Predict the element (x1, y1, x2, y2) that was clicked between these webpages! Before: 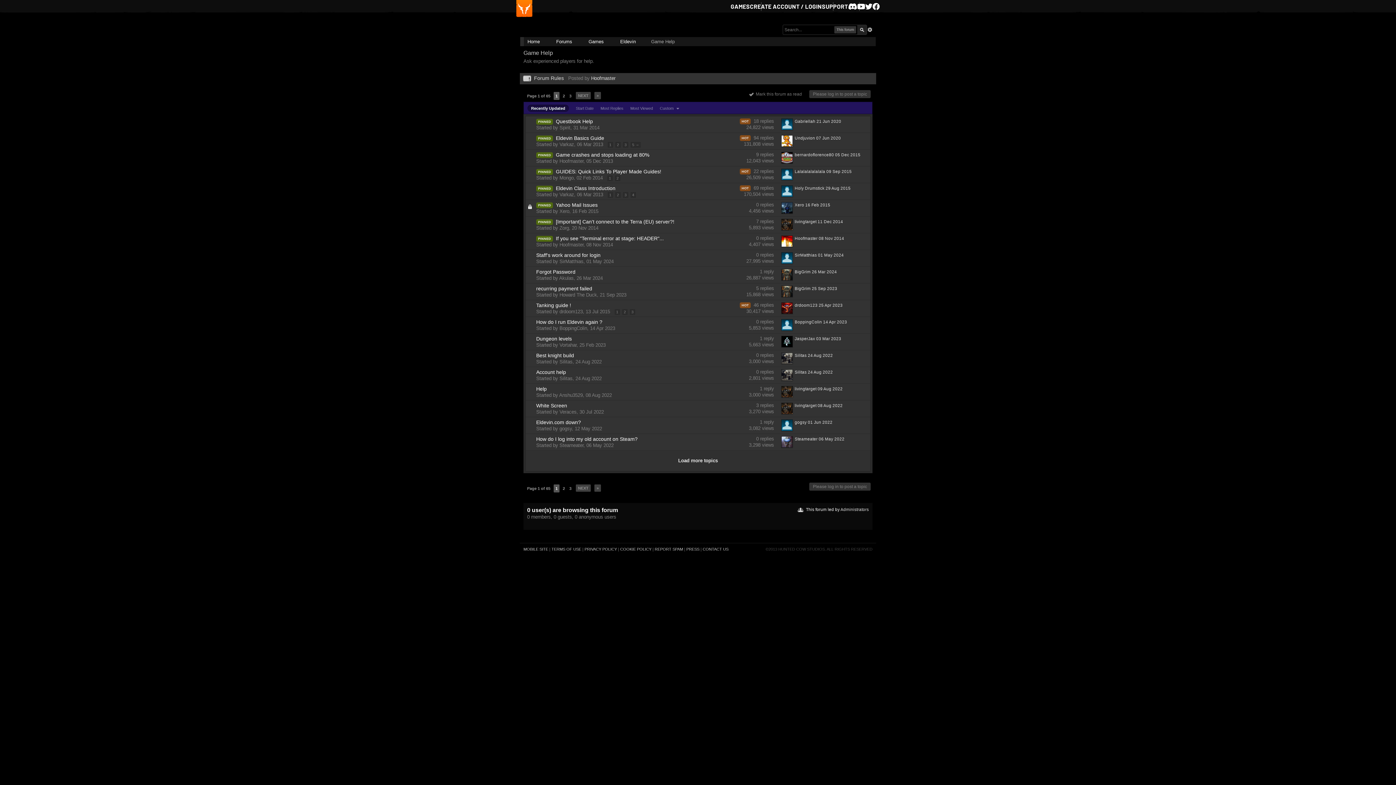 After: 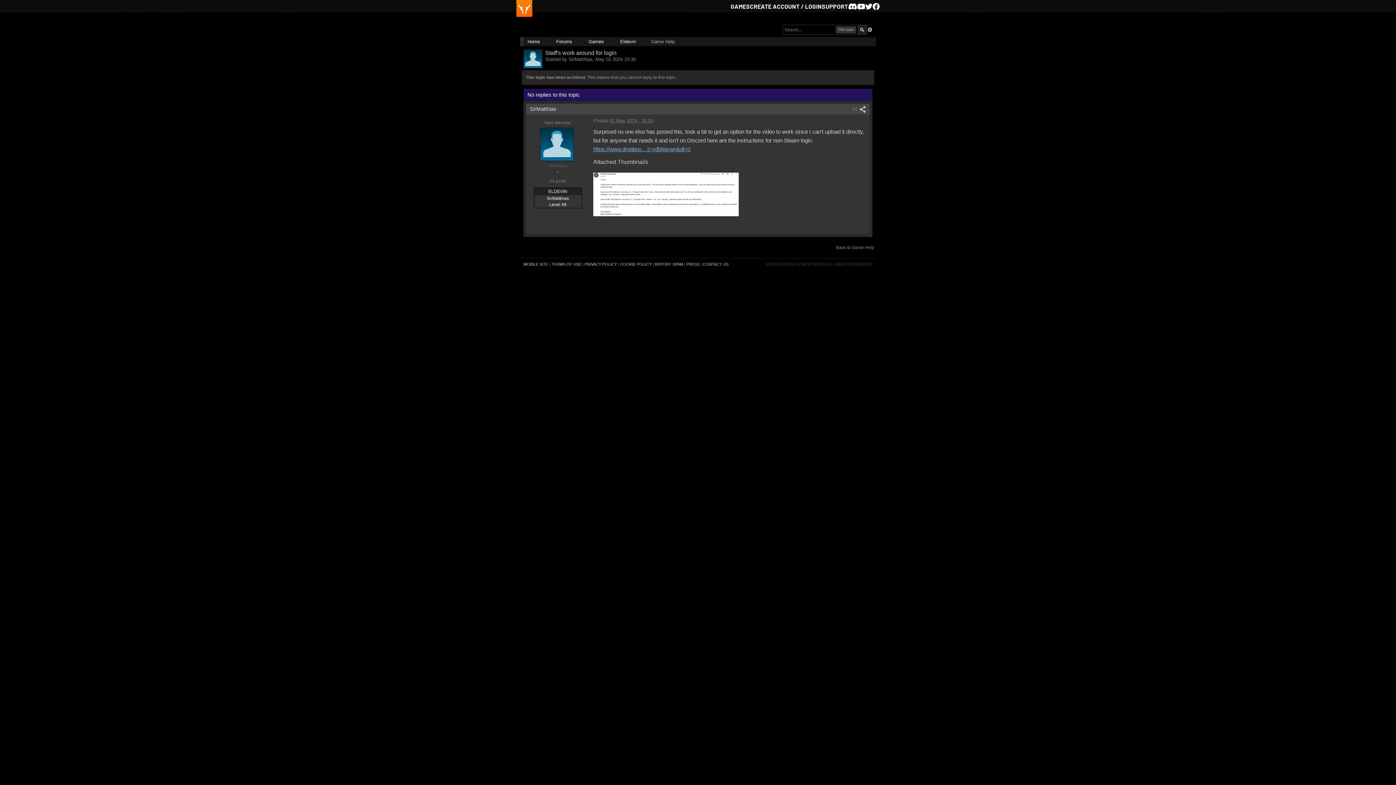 Action: bbox: (536, 252, 600, 258) label: Staff's work around for login